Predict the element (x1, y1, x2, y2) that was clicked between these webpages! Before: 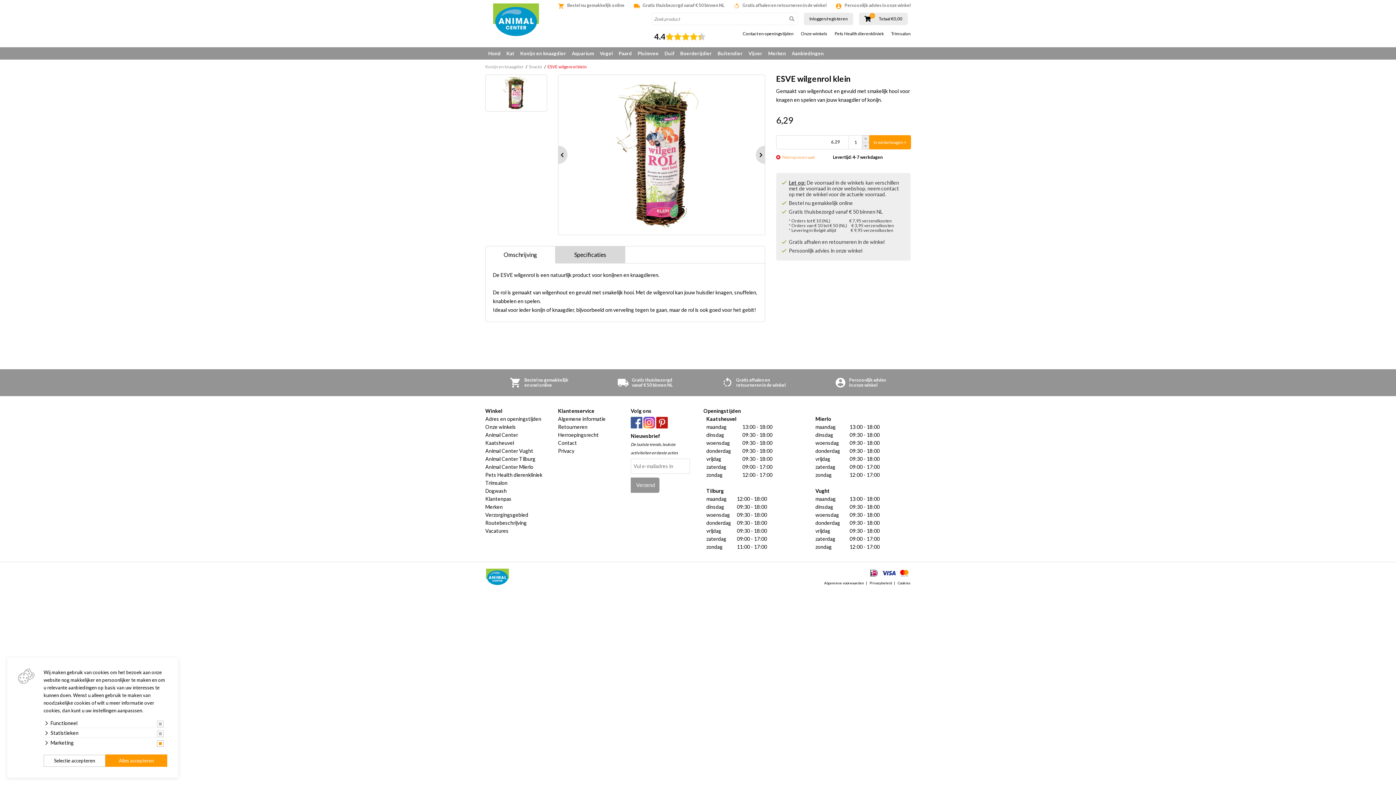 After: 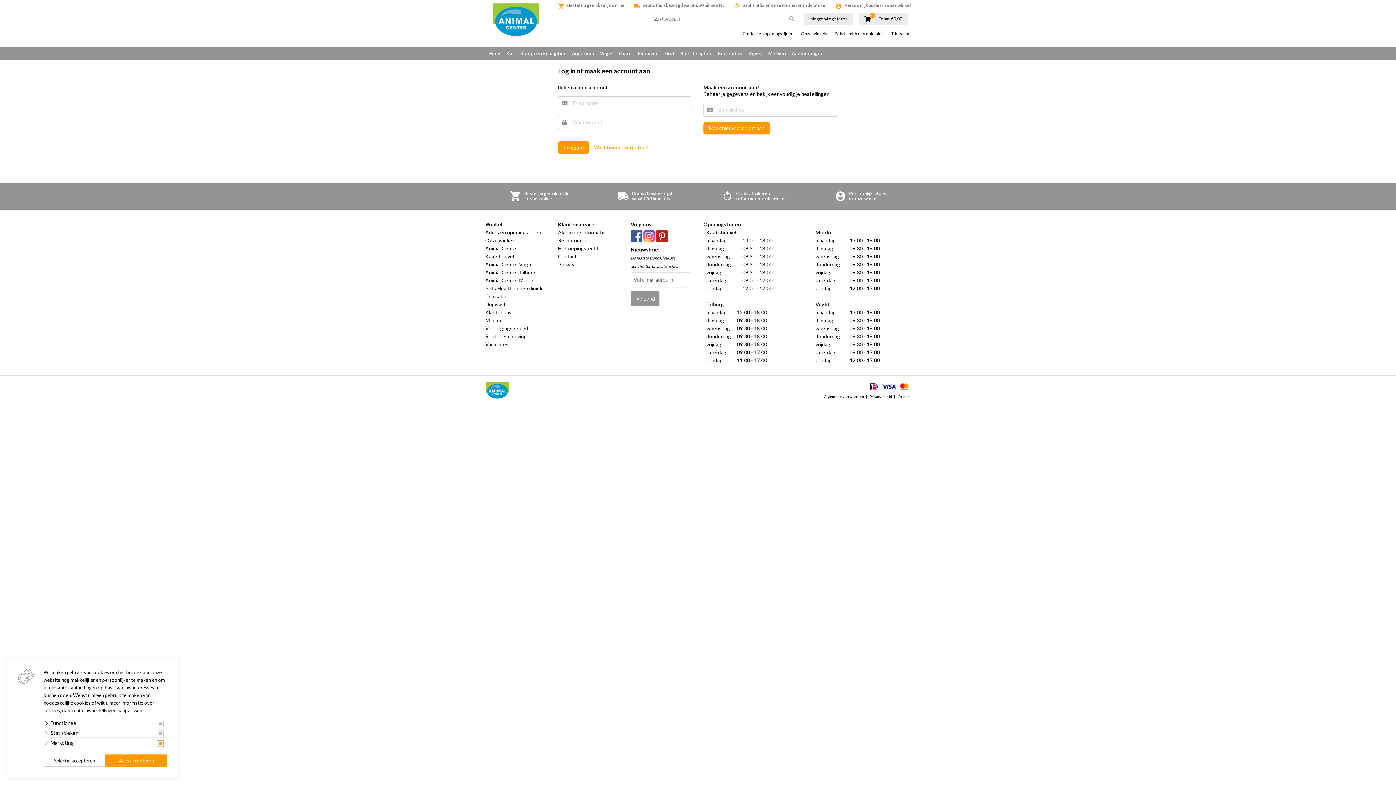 Action: bbox: (804, 12, 853, 25) label: Inloggen/registeren